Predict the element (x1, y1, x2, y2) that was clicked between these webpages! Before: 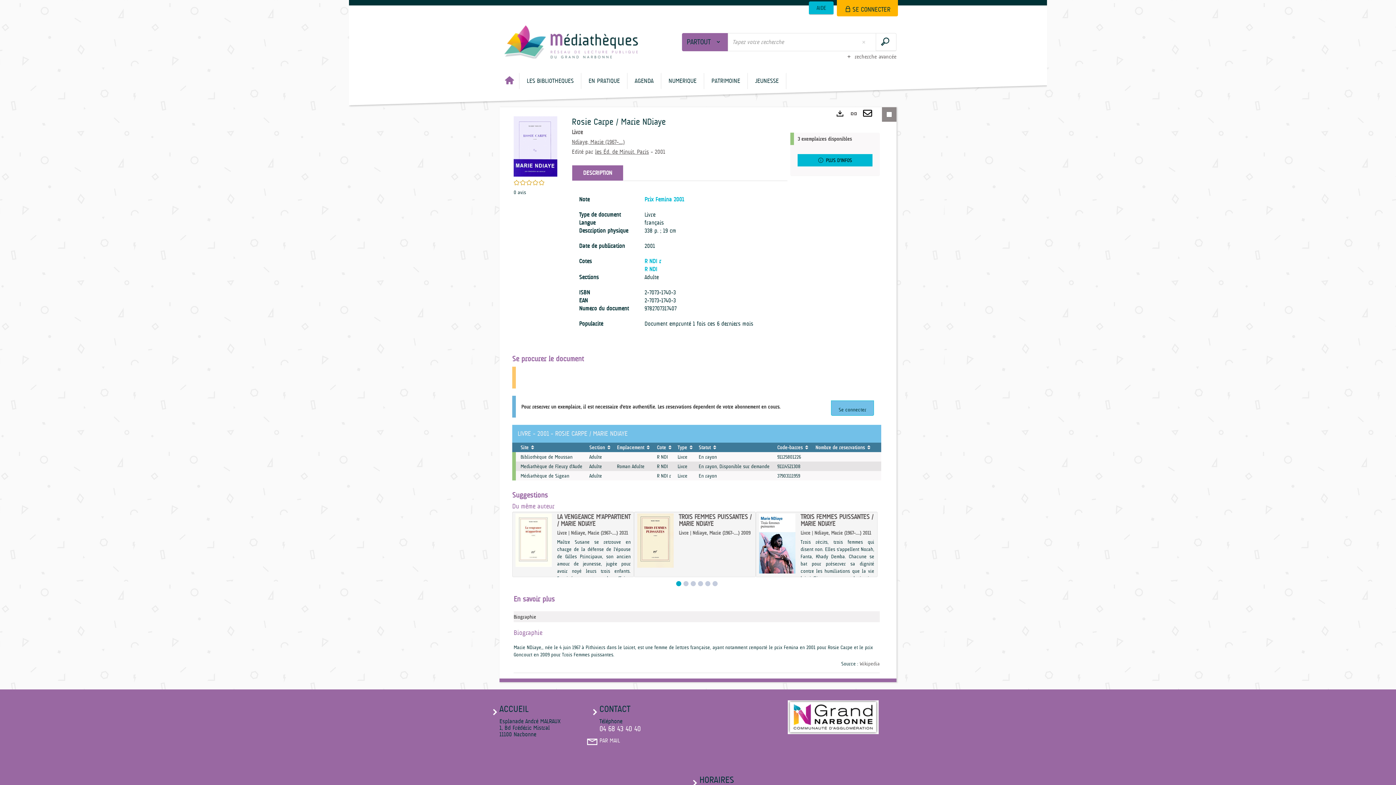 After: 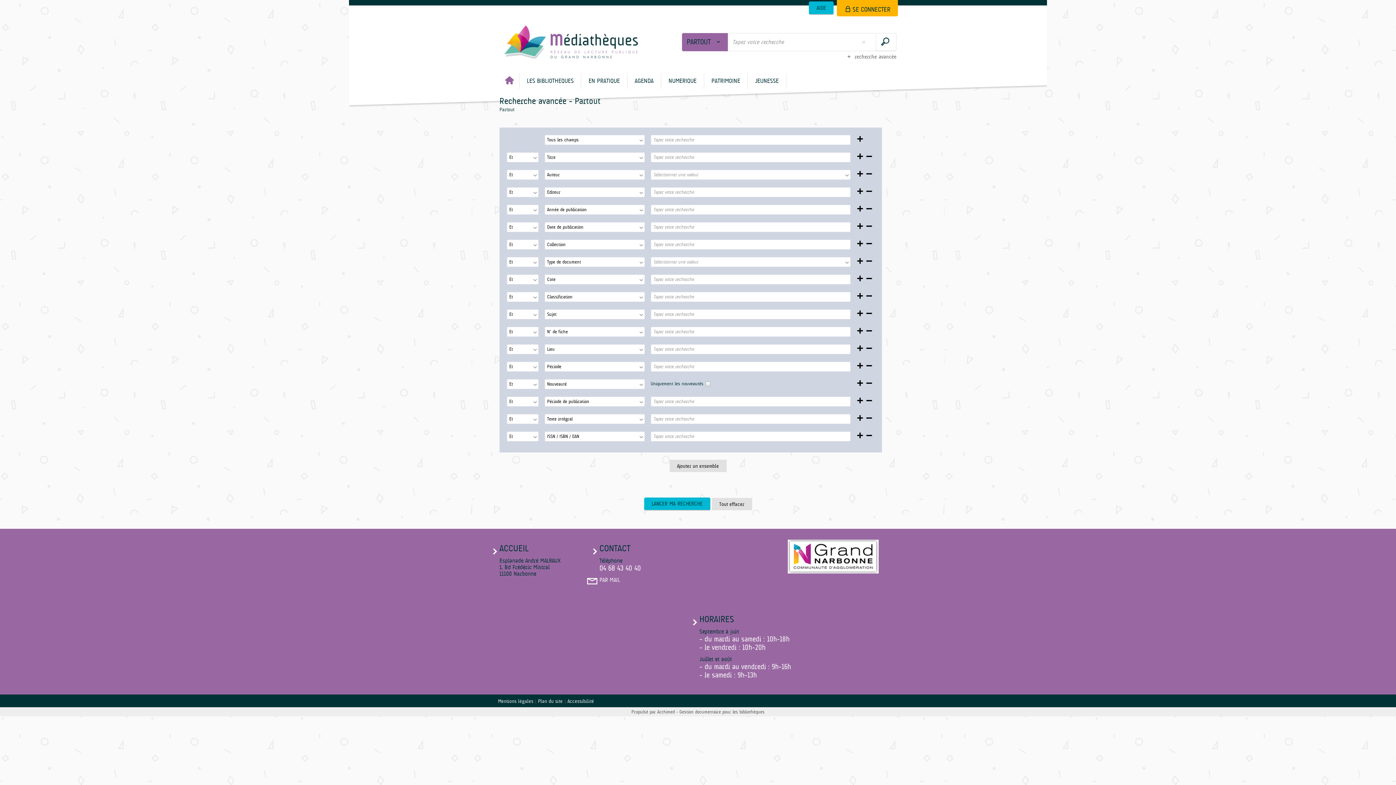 Action: bbox: (846, 52, 896, 60) label:  recherche avancée